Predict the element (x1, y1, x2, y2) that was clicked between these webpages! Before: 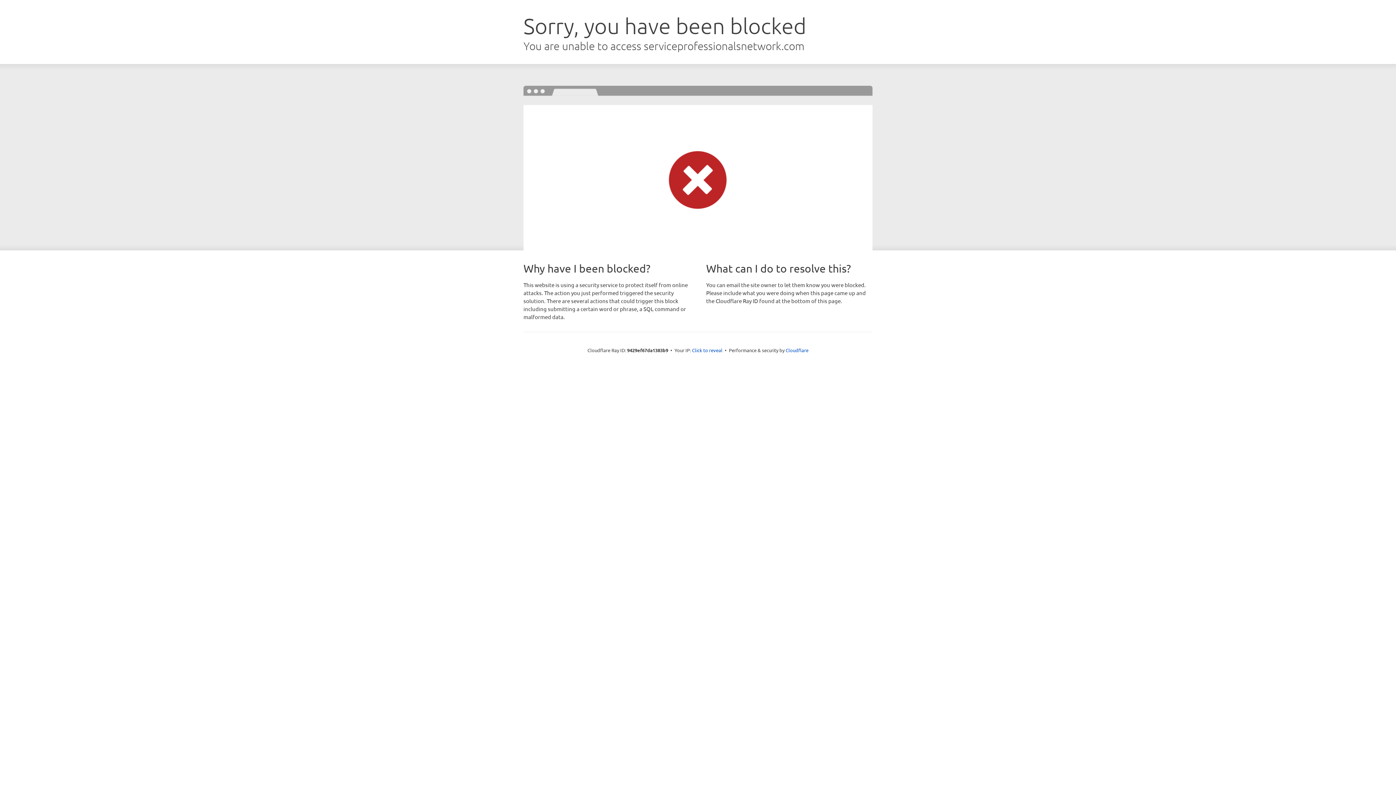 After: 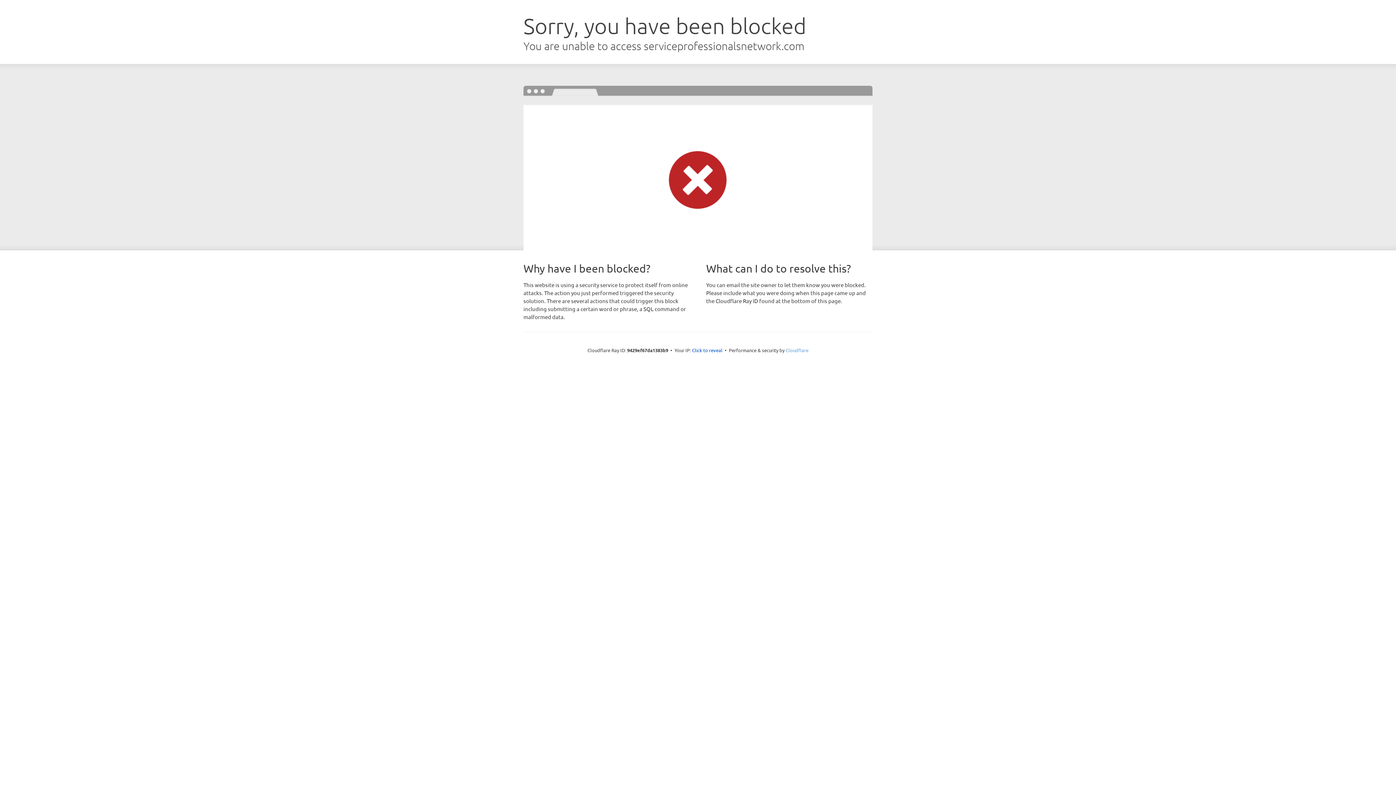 Action: bbox: (785, 347, 808, 353) label: Cloudflare